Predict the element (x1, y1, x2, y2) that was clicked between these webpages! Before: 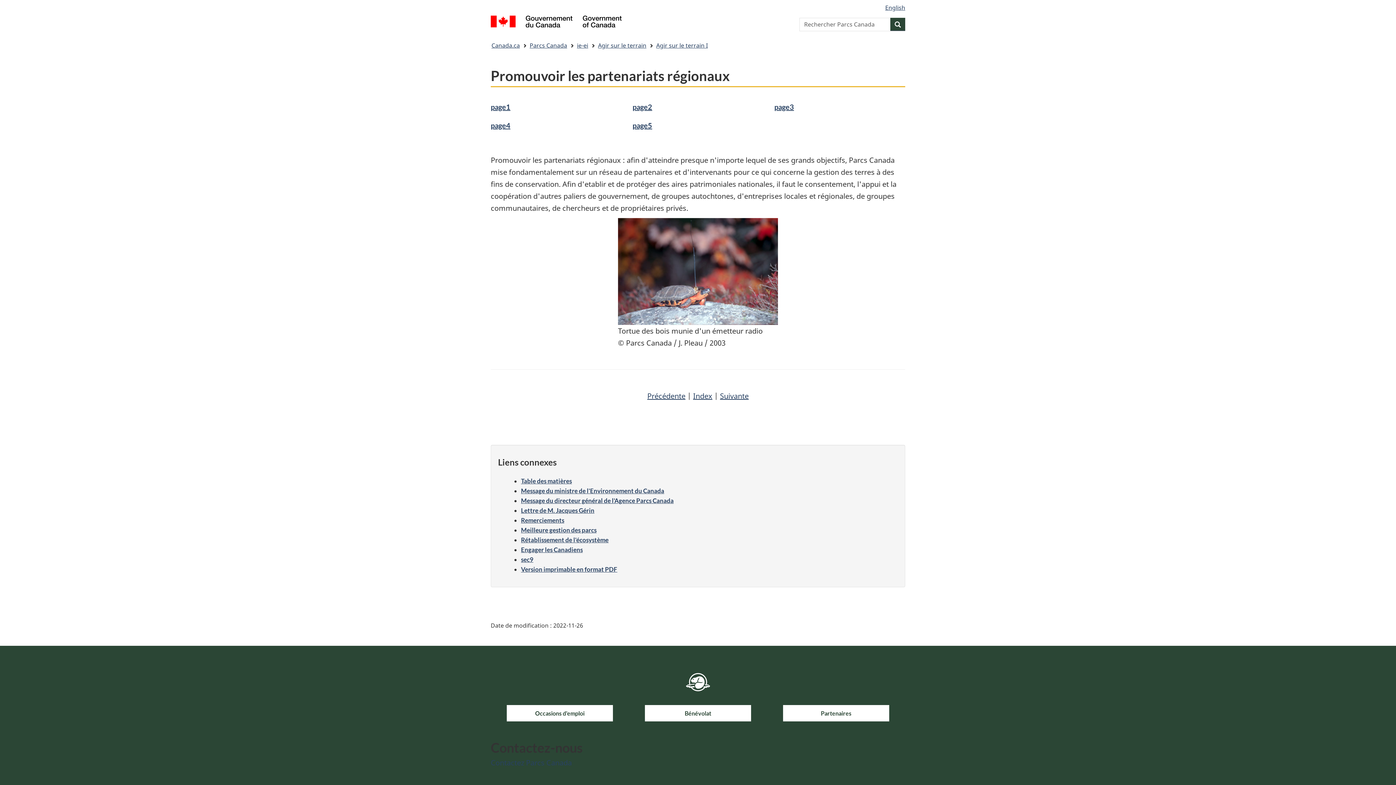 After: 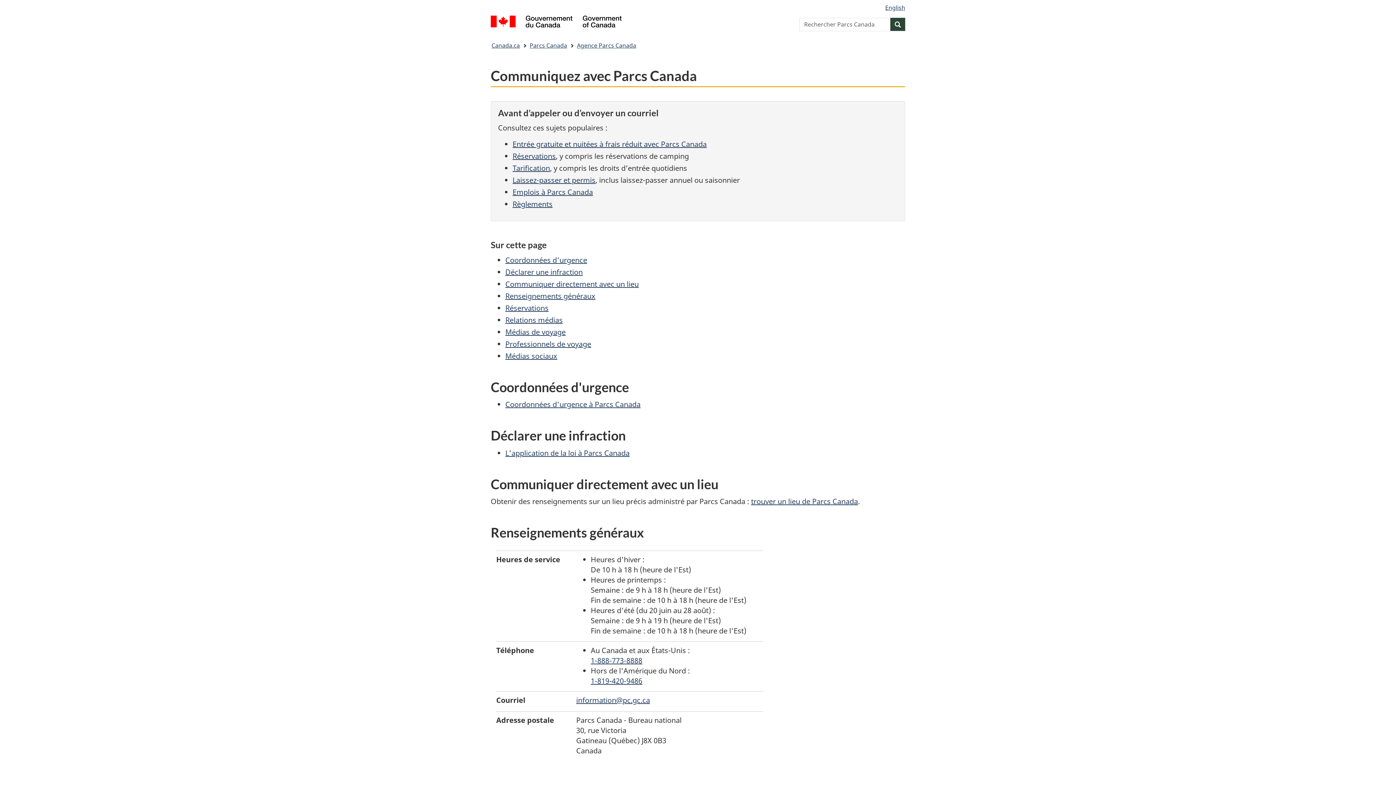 Action: bbox: (490, 758, 572, 768) label: Contactez Parcs Canada